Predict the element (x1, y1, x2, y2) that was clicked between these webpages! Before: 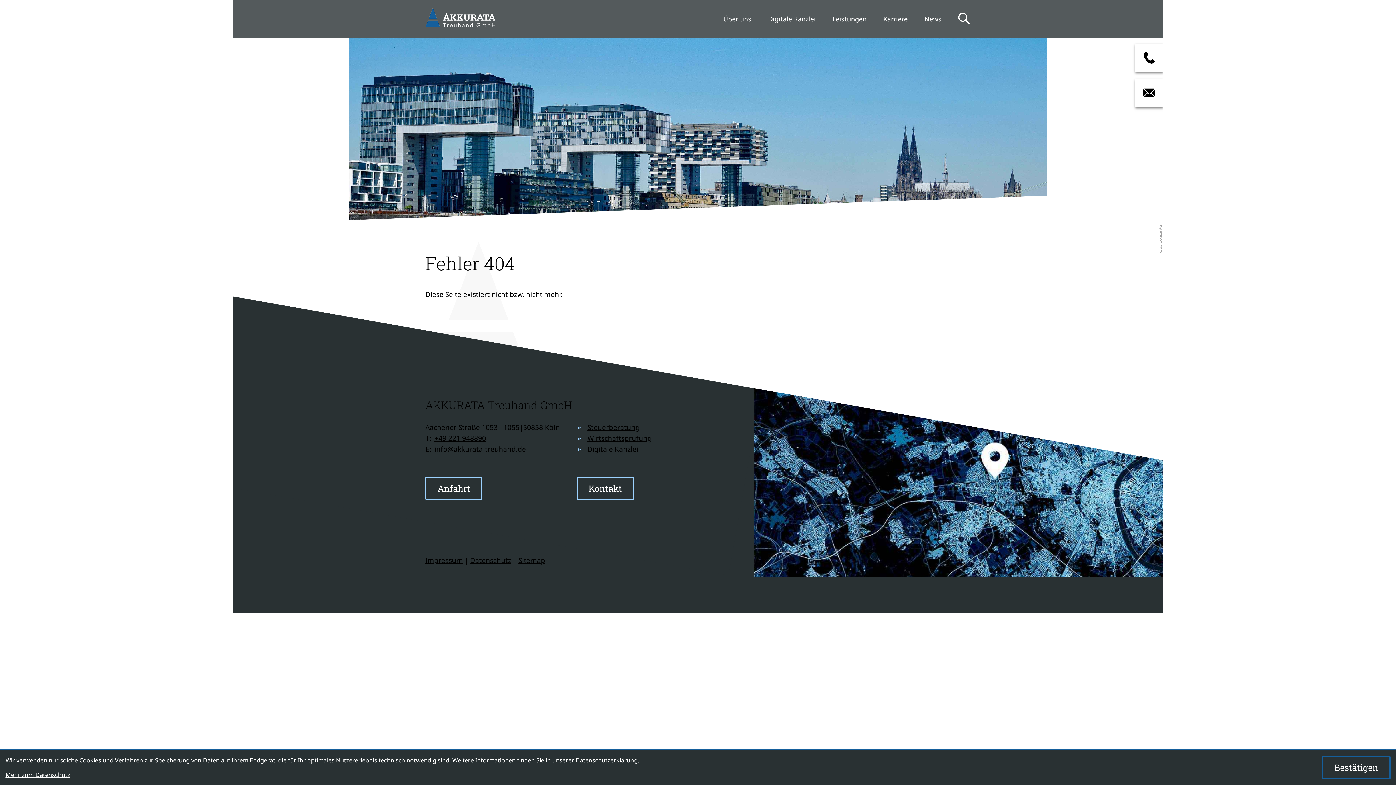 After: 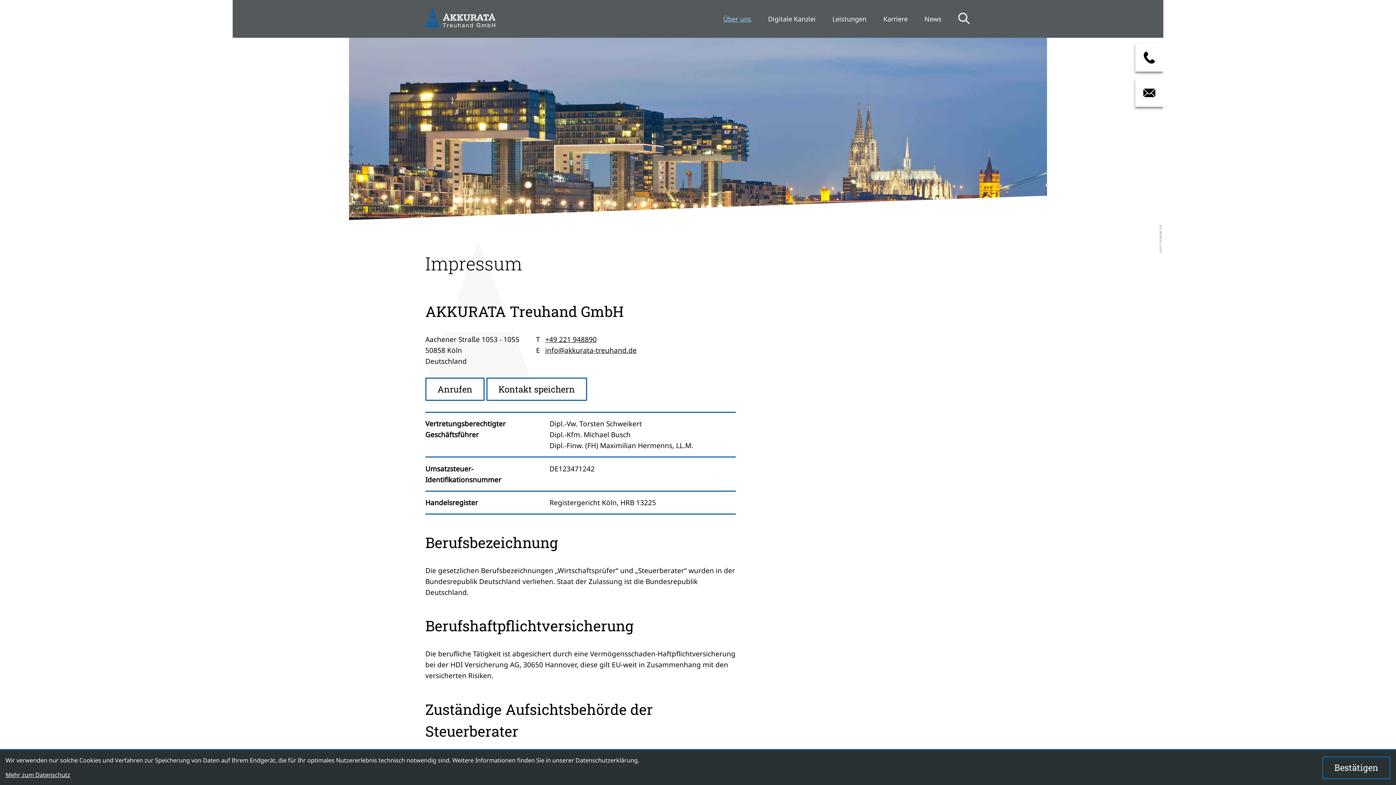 Action: bbox: (425, 556, 462, 565) label: Impressum